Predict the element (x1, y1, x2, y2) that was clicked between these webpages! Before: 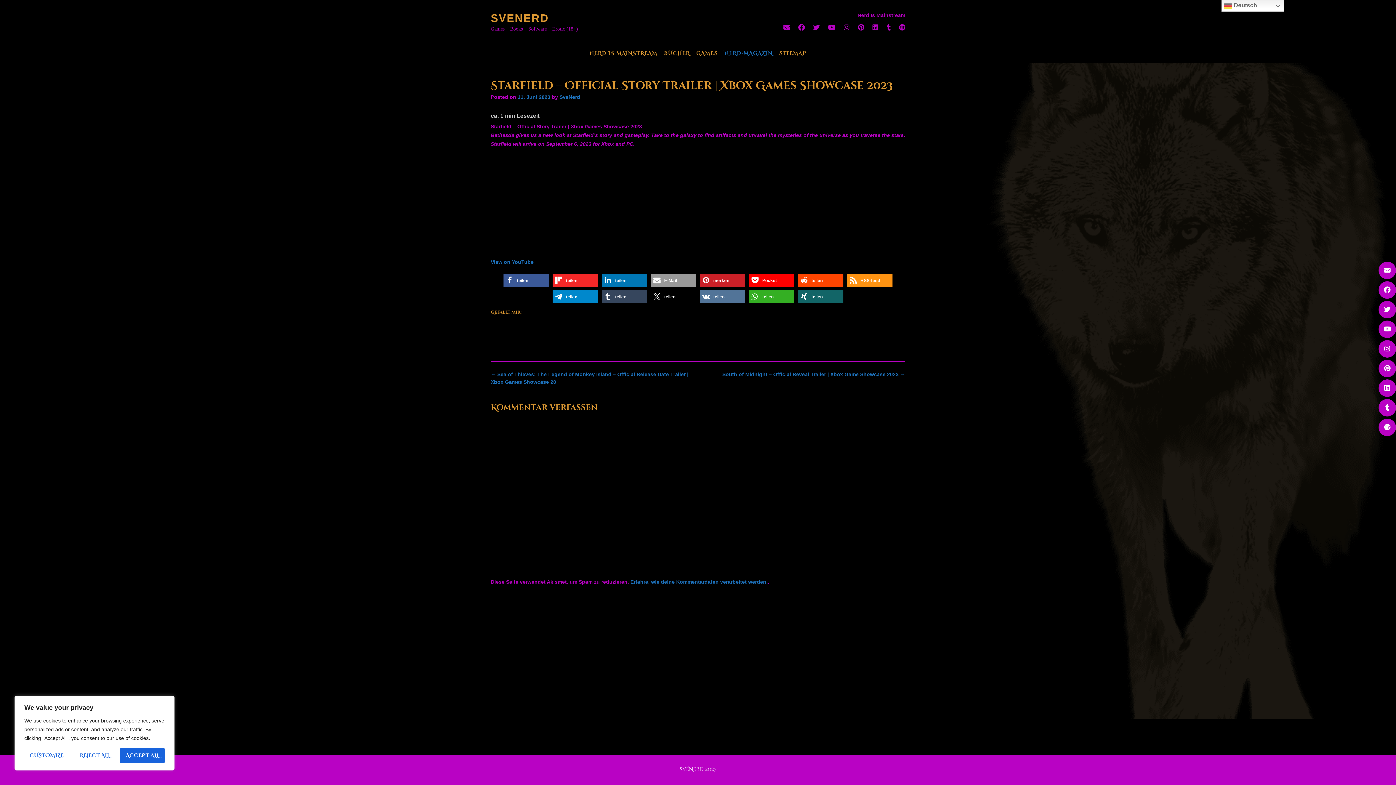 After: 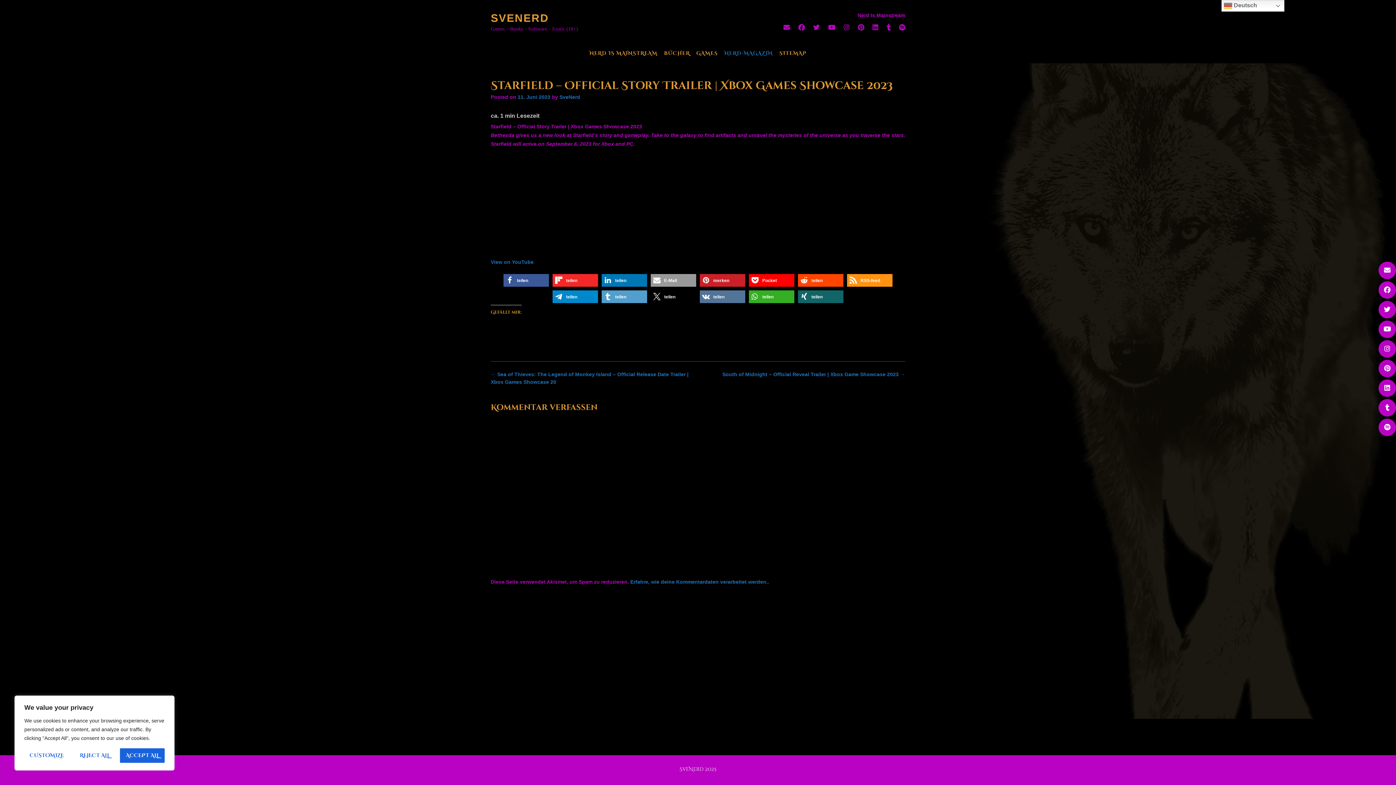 Action: label: Bei tumblr teilen bbox: (601, 290, 647, 303)